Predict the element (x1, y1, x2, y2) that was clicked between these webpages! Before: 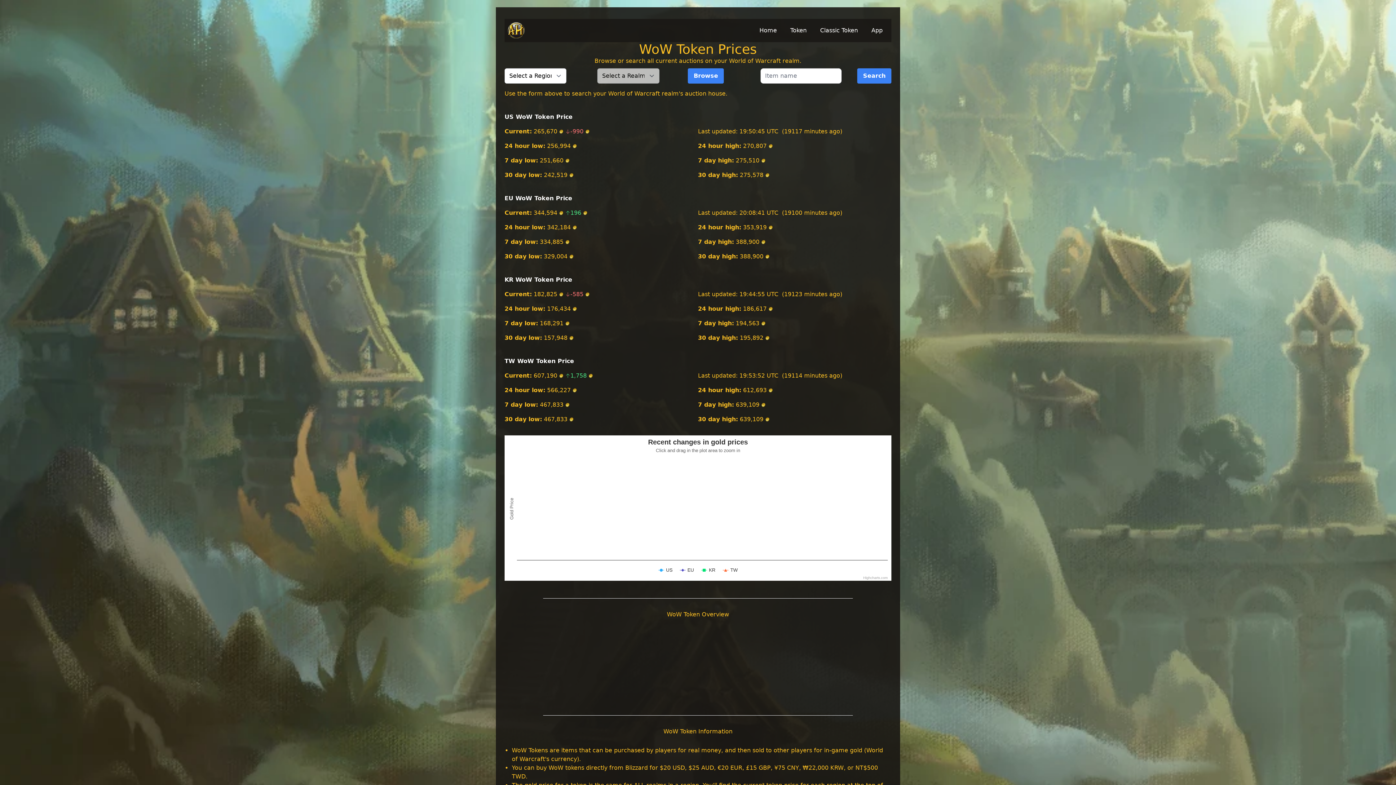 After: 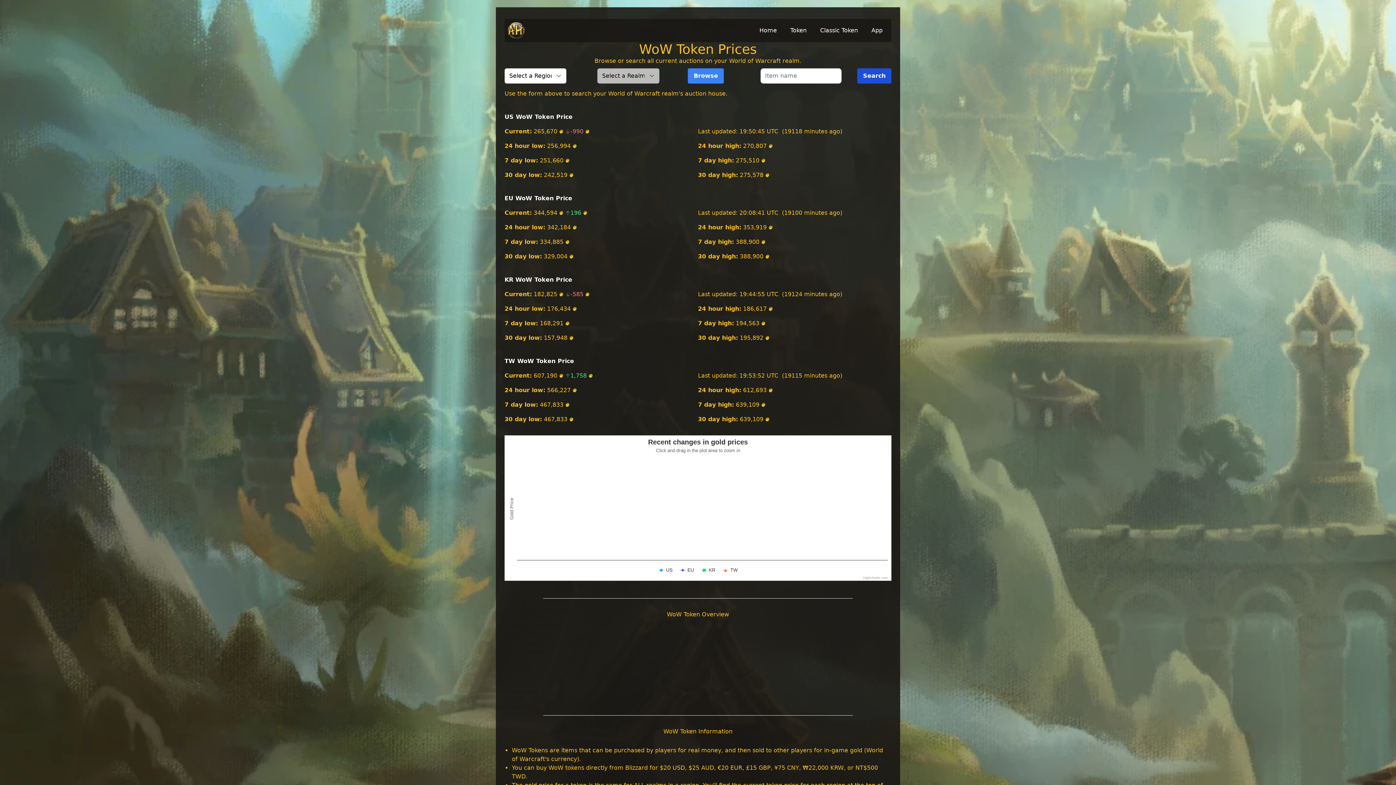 Action: bbox: (857, 68, 891, 83) label: Search